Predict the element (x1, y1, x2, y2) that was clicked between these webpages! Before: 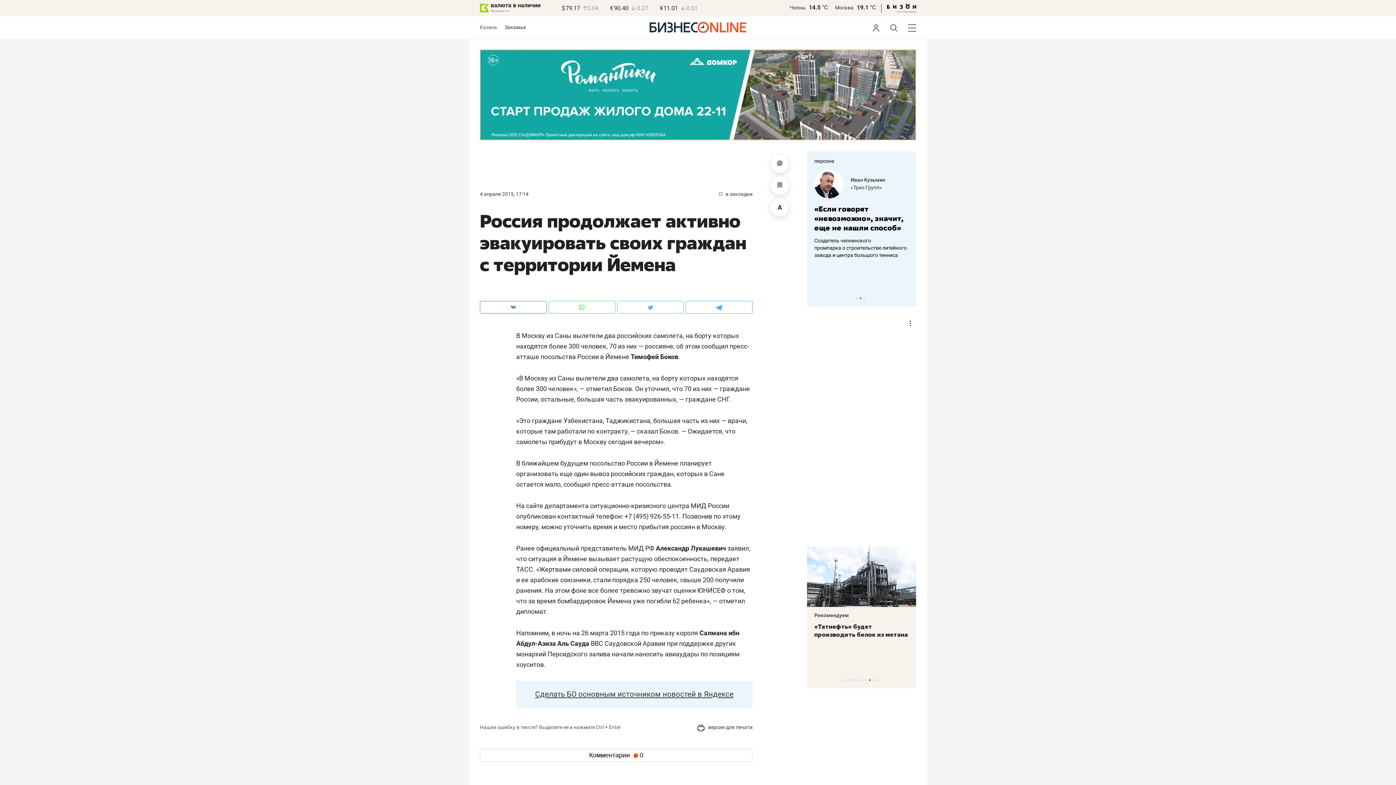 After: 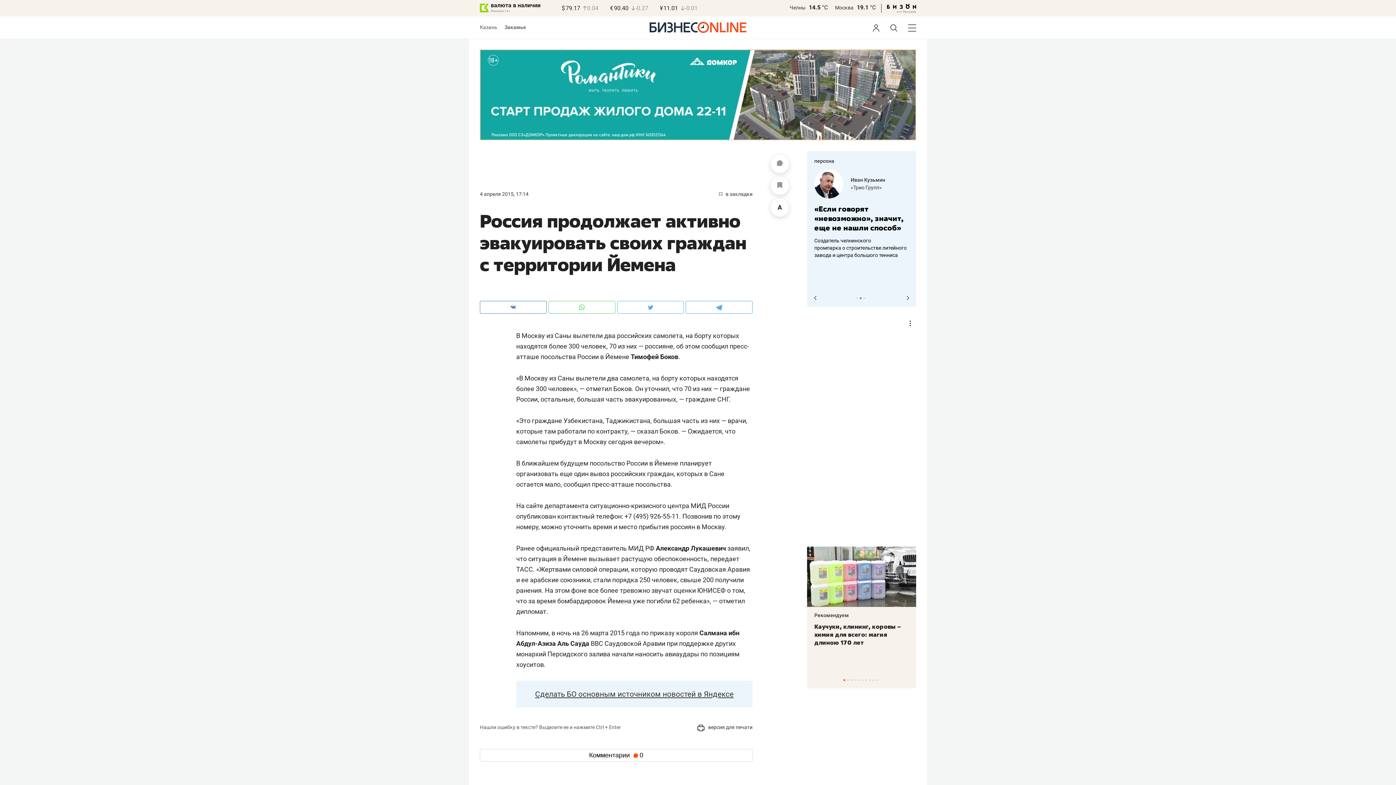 Action: bbox: (860, 297, 861, 299) label: 2 of 3